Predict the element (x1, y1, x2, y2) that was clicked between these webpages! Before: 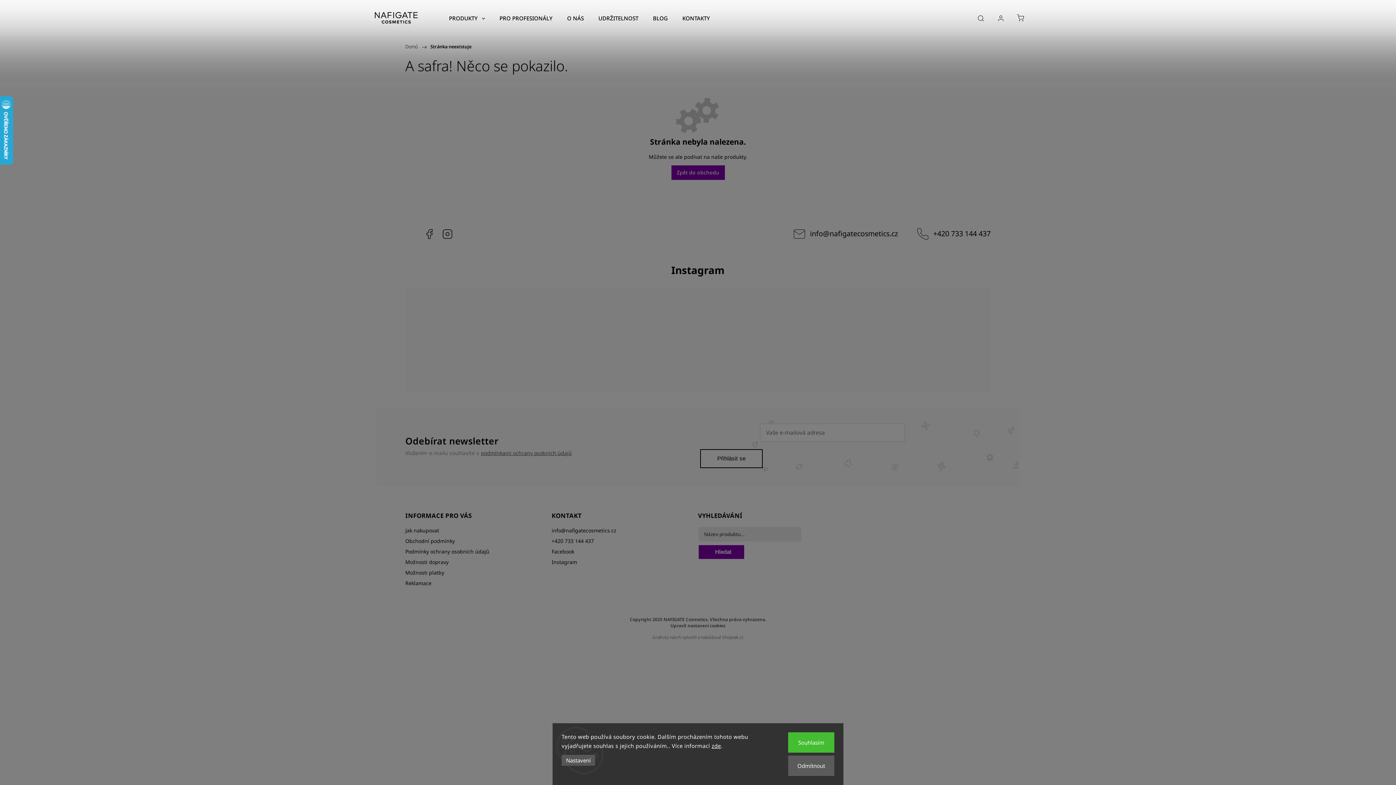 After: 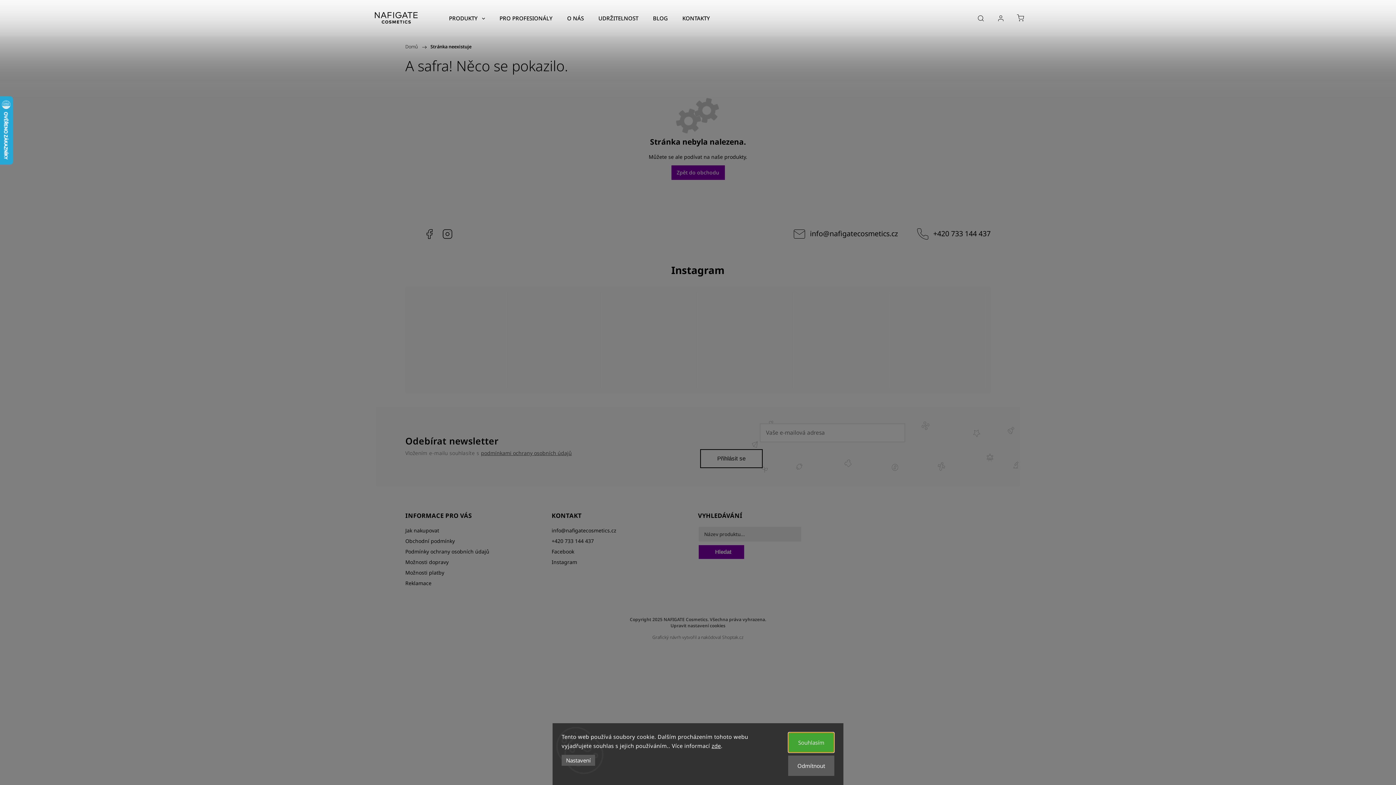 Action: label: Souhlasím bbox: (788, 732, 834, 753)